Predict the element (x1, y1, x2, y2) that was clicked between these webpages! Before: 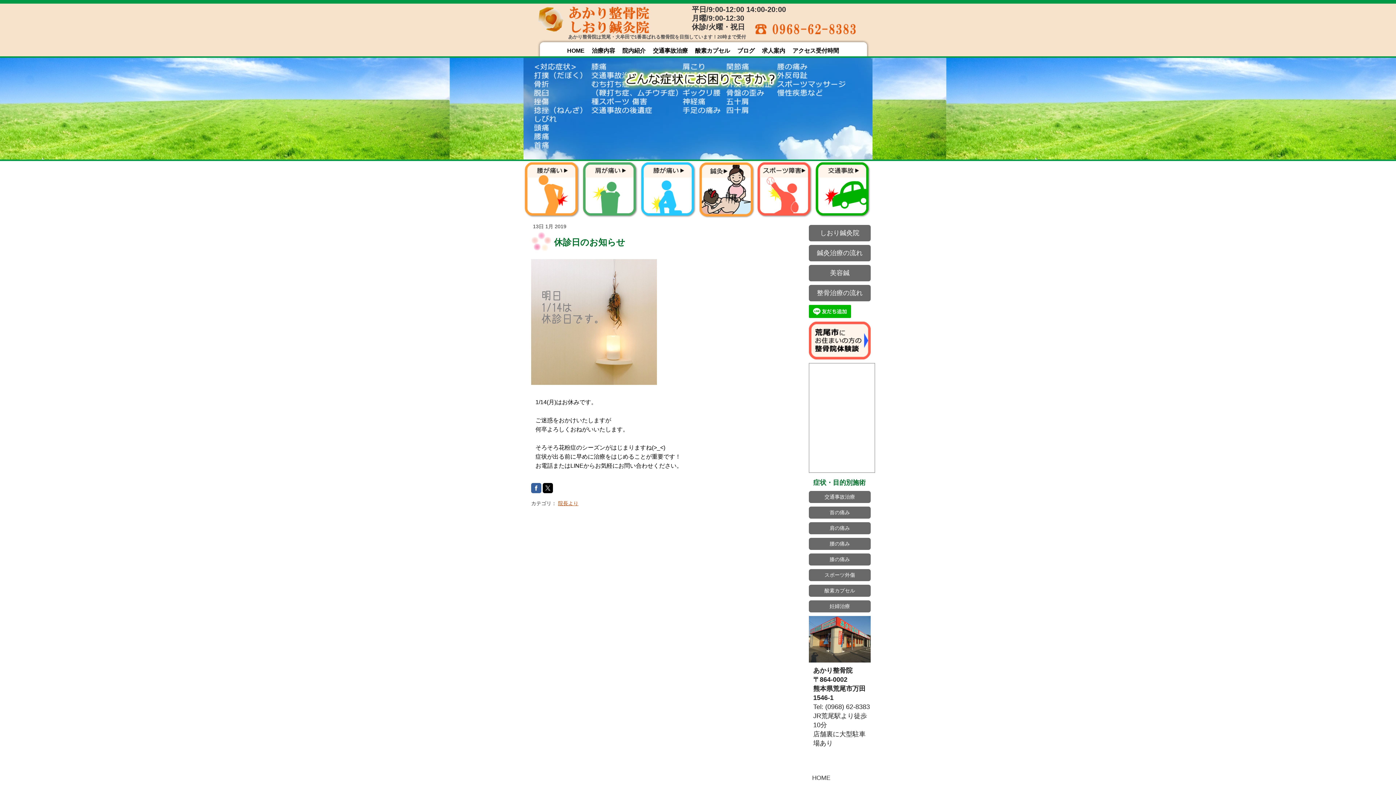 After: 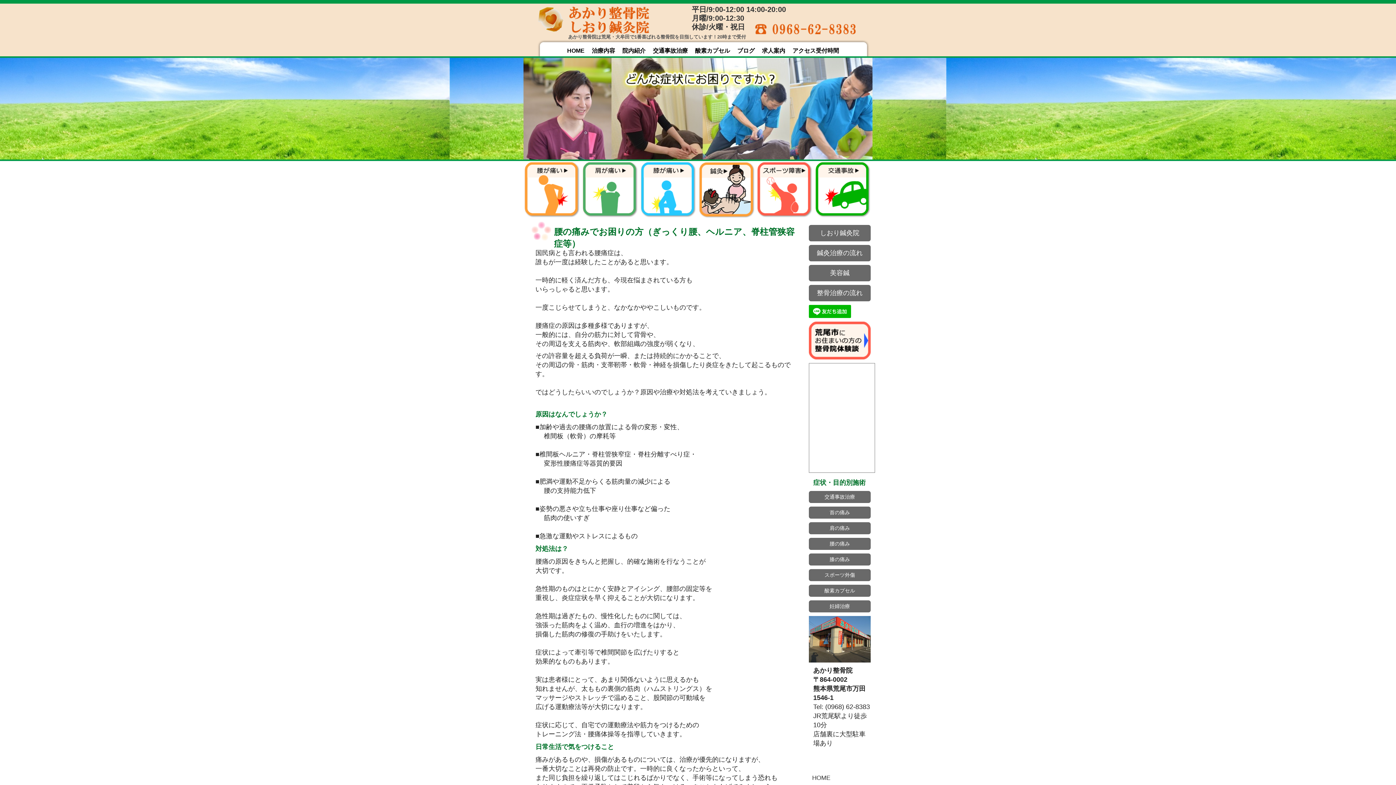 Action: bbox: (809, 538, 870, 550) label: 腰の痛み